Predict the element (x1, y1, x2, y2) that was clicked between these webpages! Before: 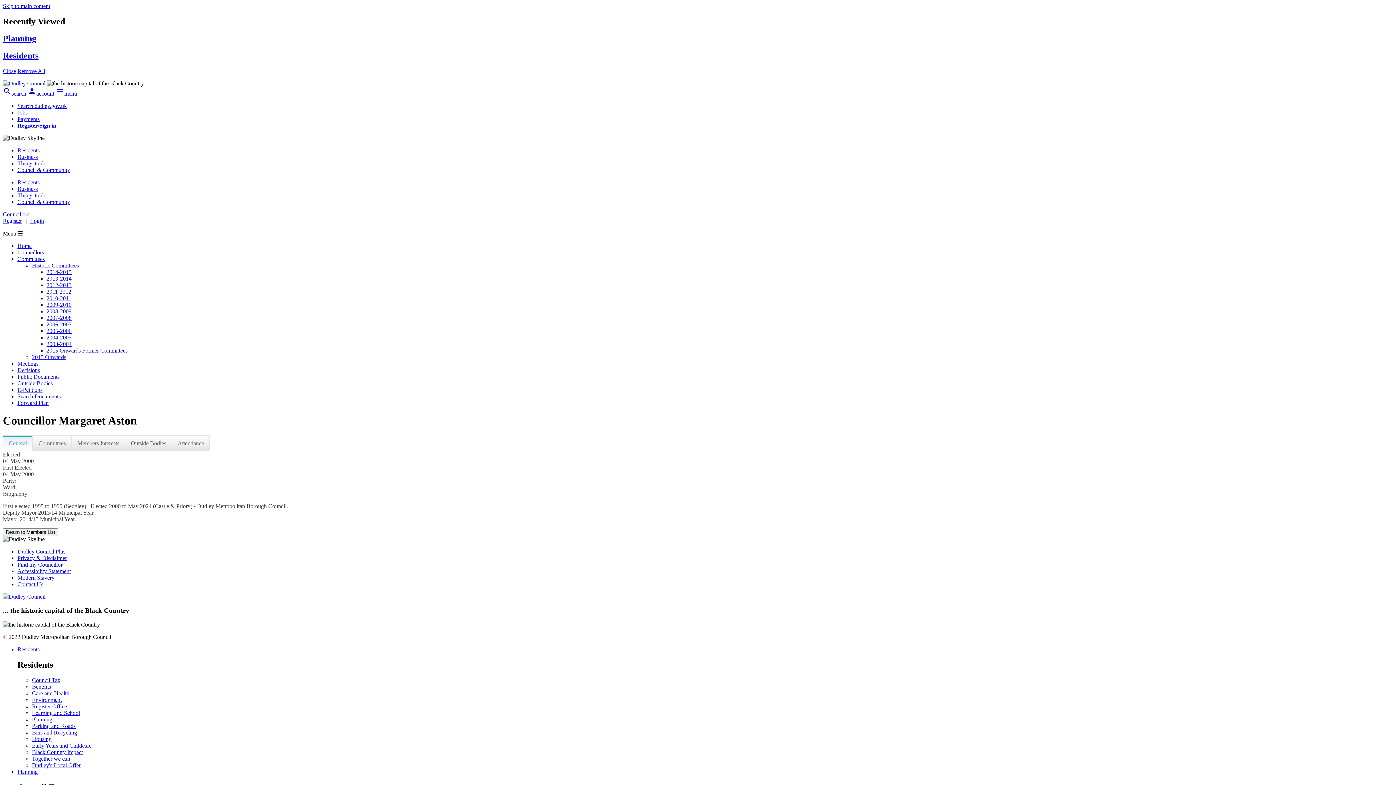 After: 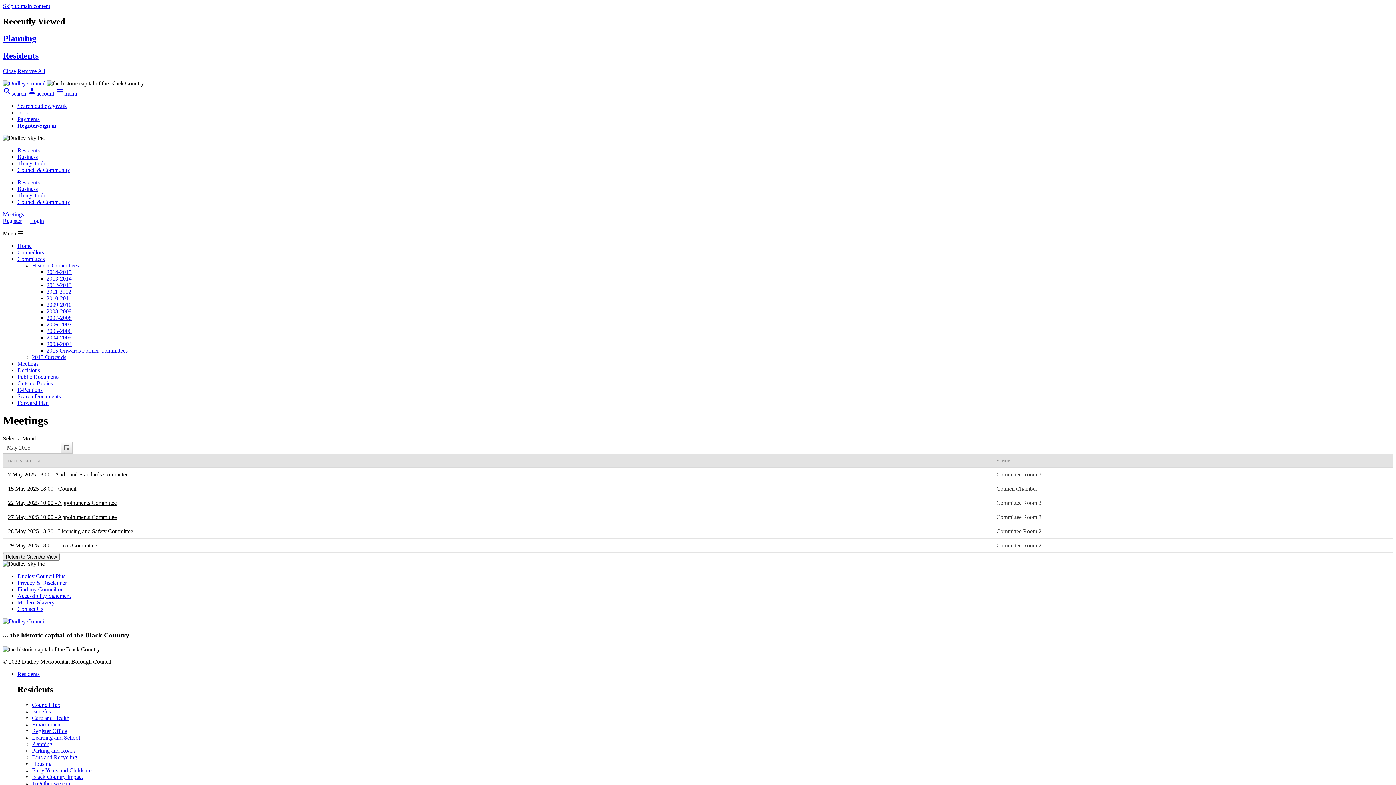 Action: bbox: (17, 360, 38, 366) label: Meetings